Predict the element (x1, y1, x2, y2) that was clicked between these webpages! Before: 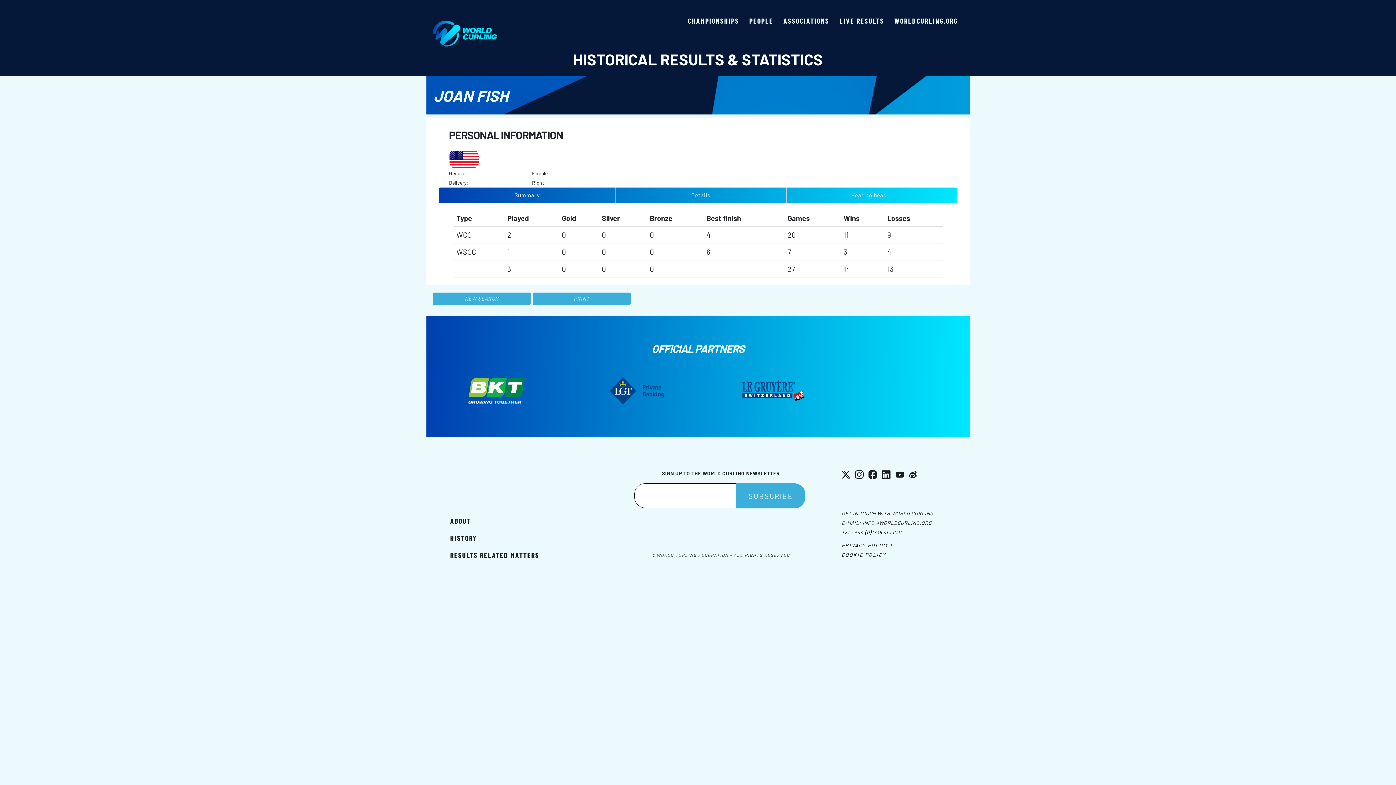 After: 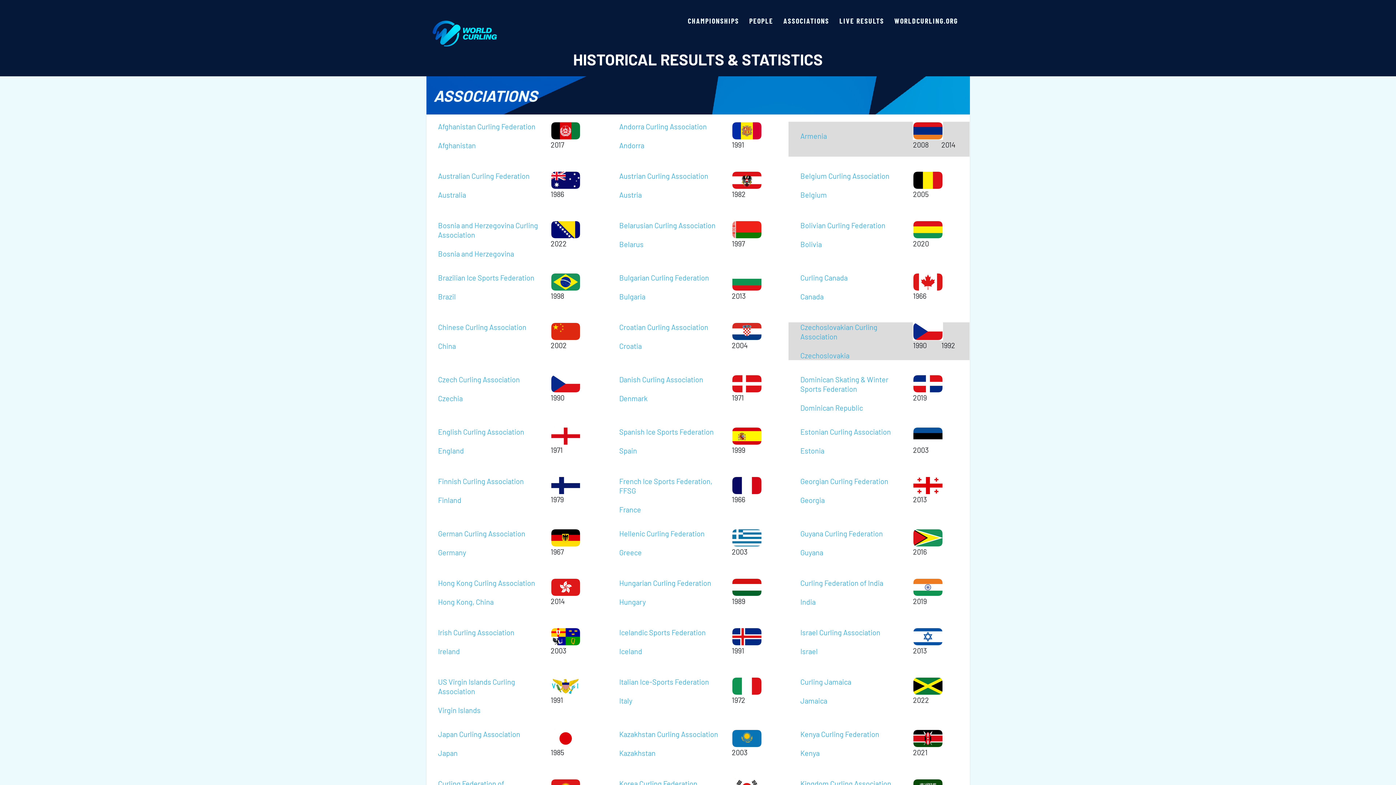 Action: label: ASSOCIATIONS bbox: (778, 11, 834, 29)